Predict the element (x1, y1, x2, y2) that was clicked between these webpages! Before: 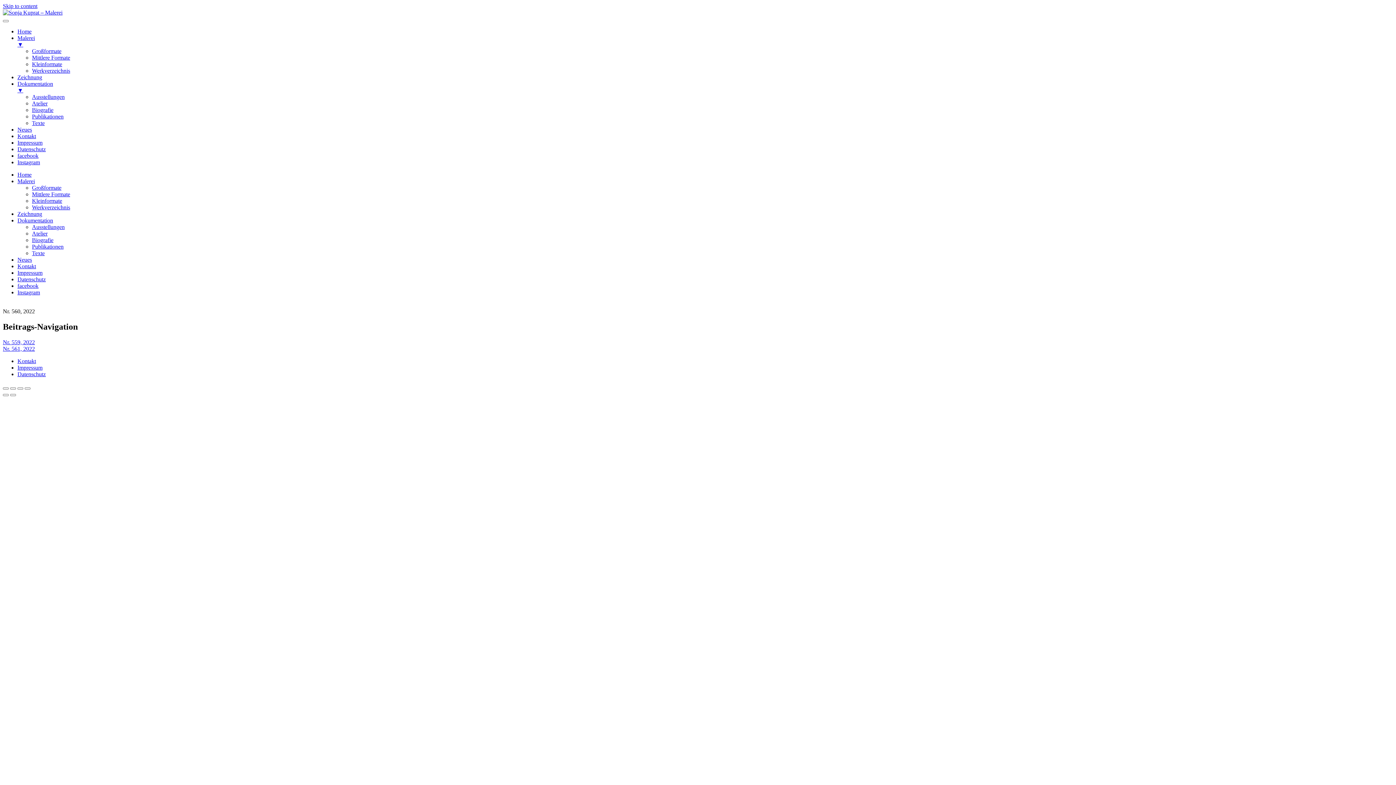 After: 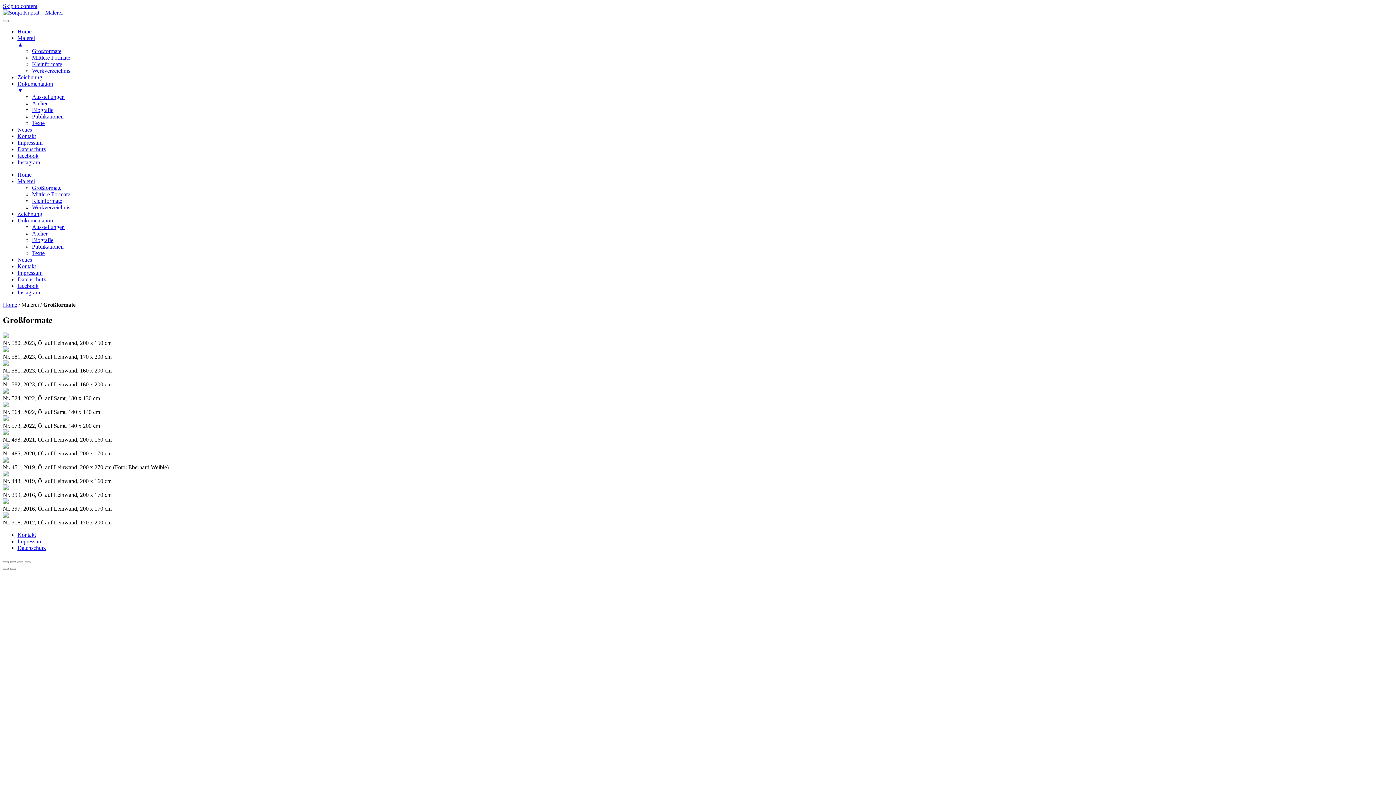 Action: label: Malerei
▼ bbox: (17, 34, 1393, 48)